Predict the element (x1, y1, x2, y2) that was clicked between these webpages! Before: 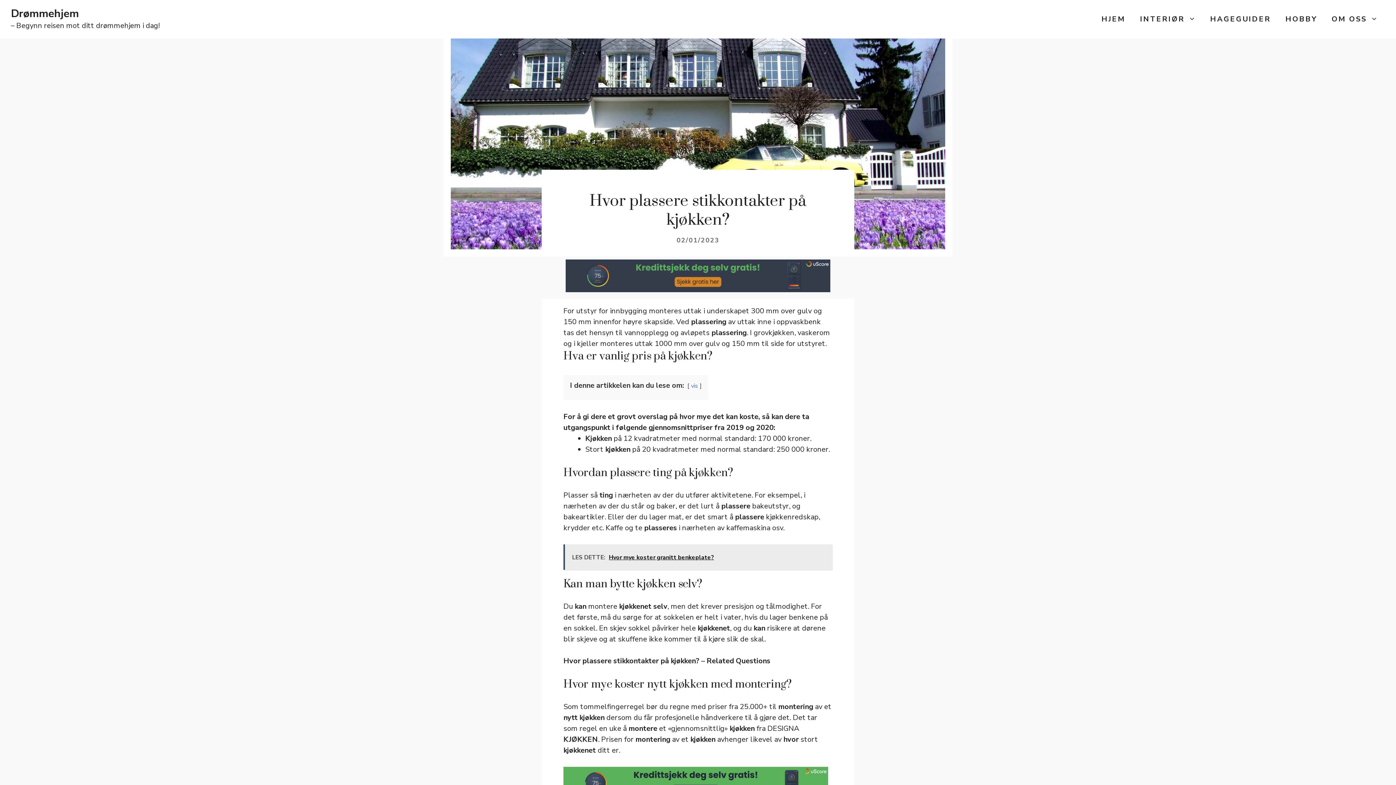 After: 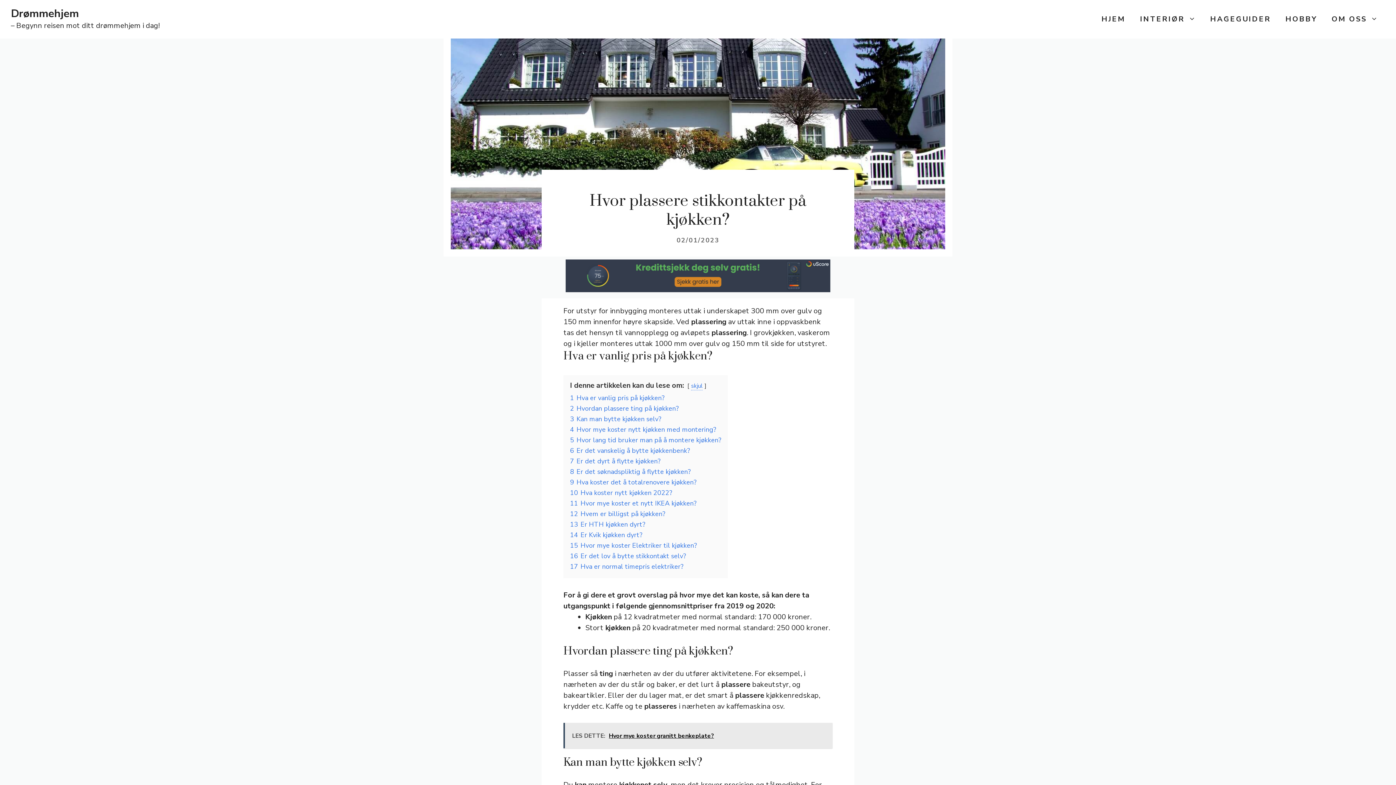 Action: label: vis bbox: (691, 382, 698, 390)